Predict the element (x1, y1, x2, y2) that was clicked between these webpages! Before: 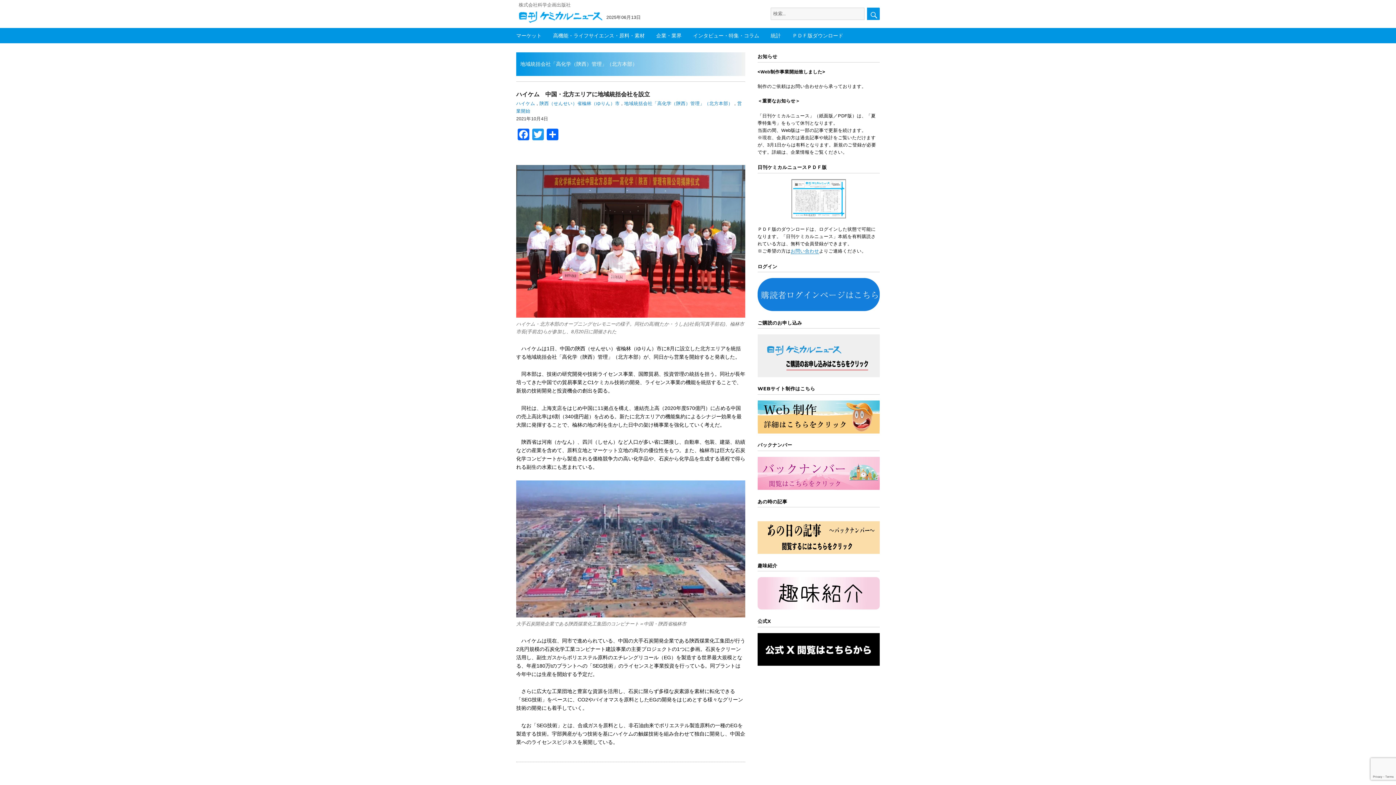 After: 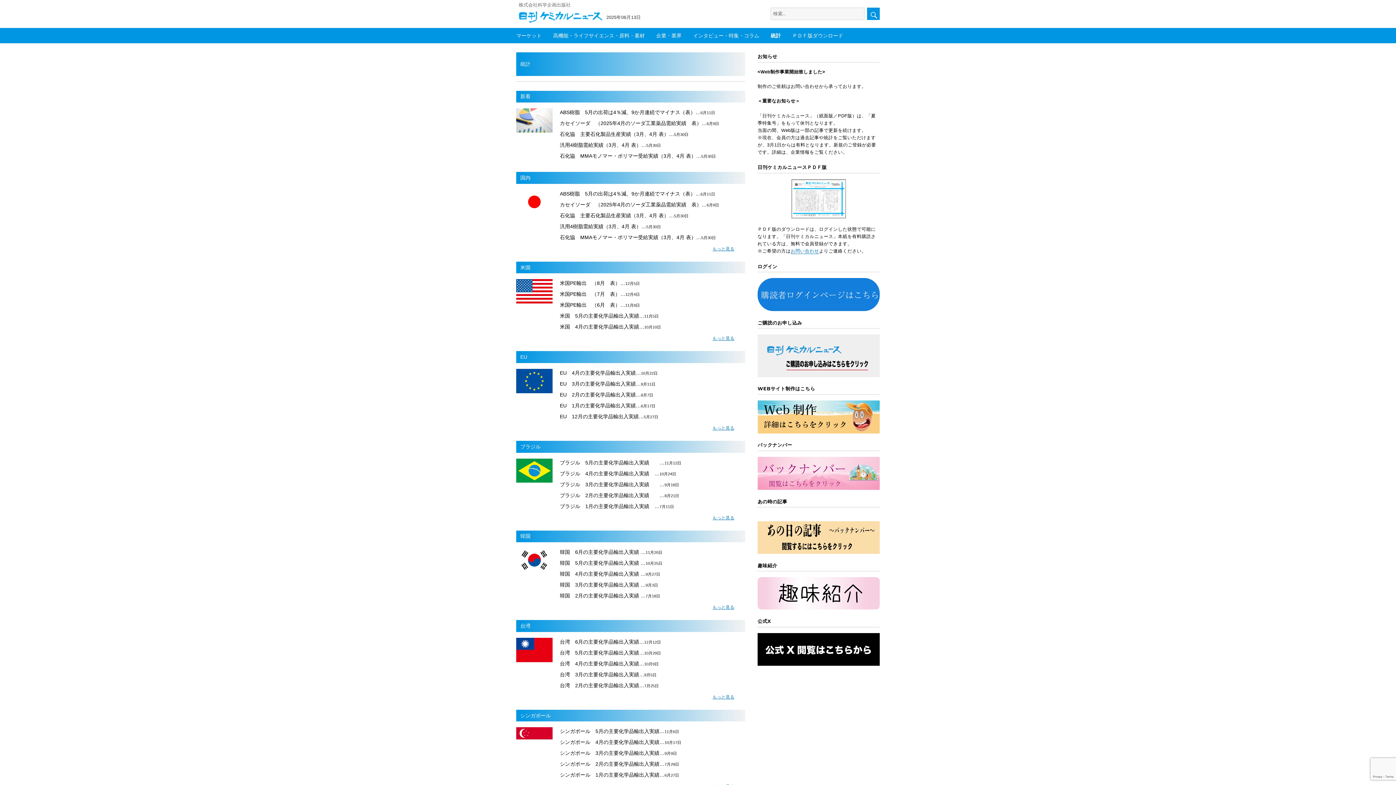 Action: label: 統計 bbox: (770, 28, 781, 43)